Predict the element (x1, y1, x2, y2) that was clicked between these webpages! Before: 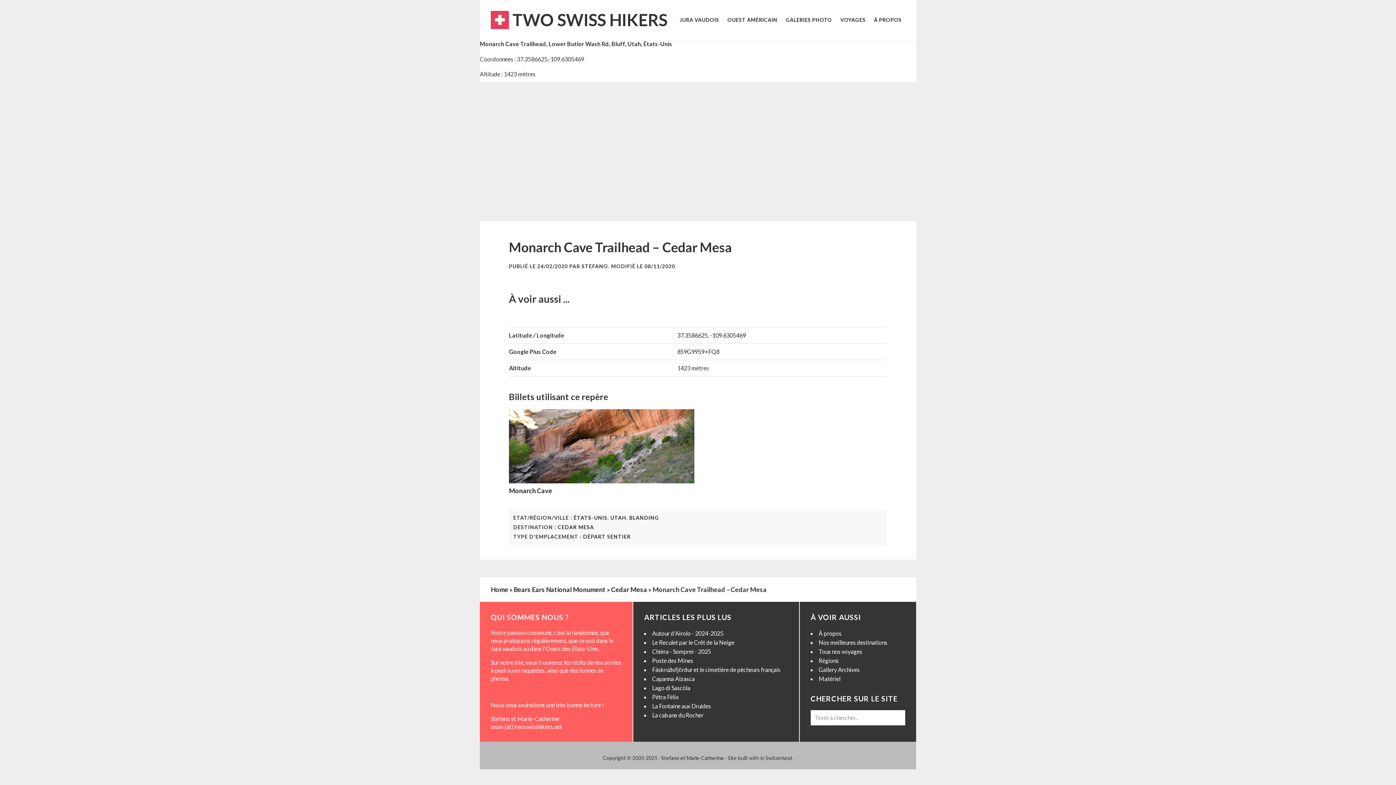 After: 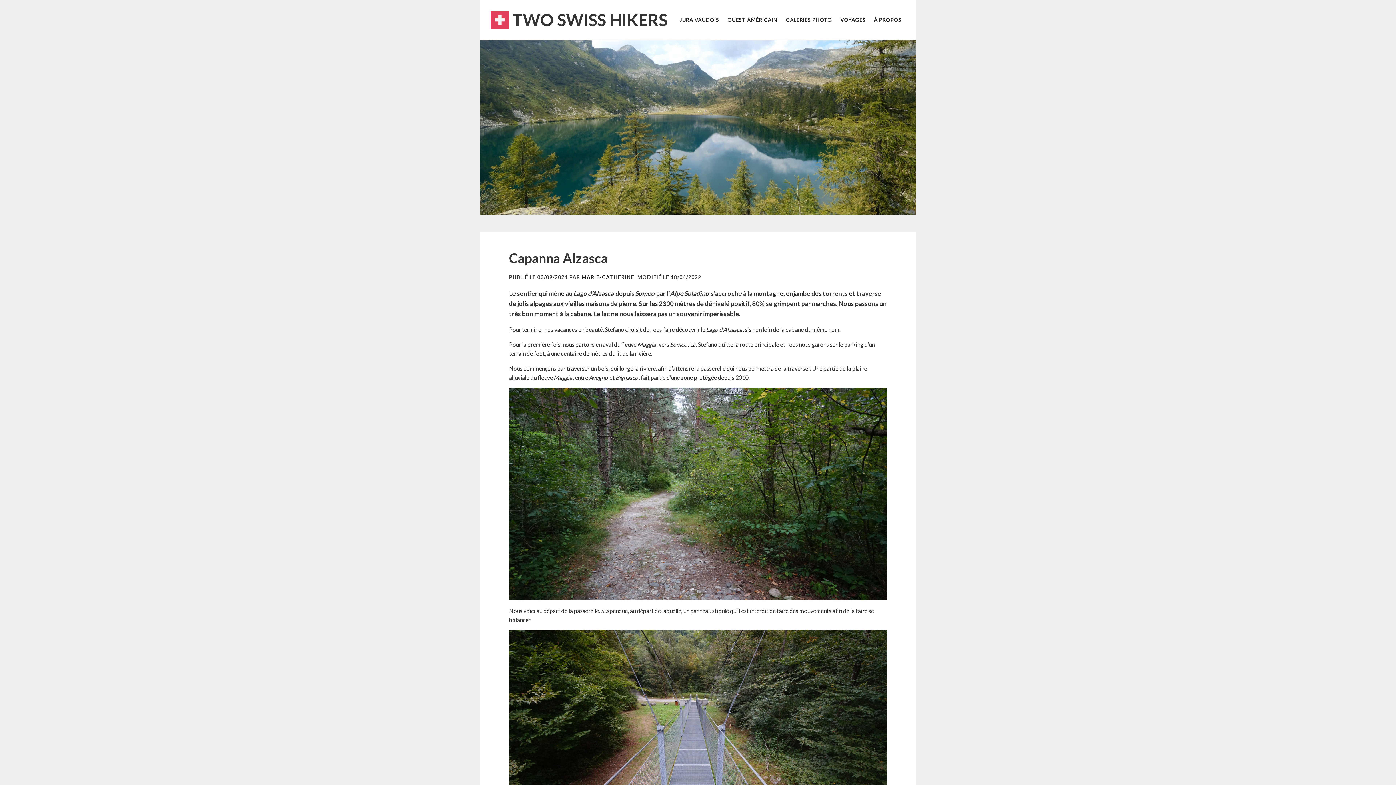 Action: label: Capanna Alzasca bbox: (652, 675, 694, 682)